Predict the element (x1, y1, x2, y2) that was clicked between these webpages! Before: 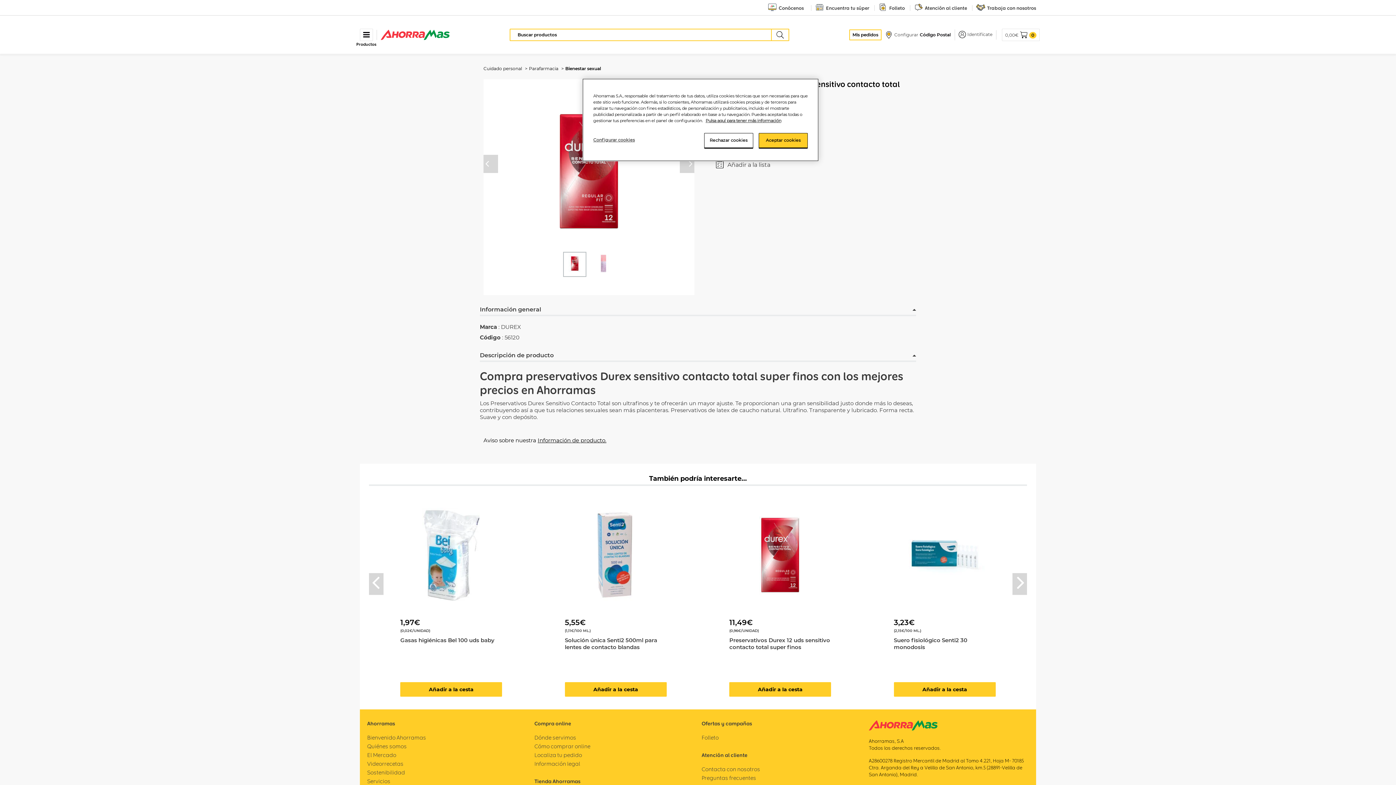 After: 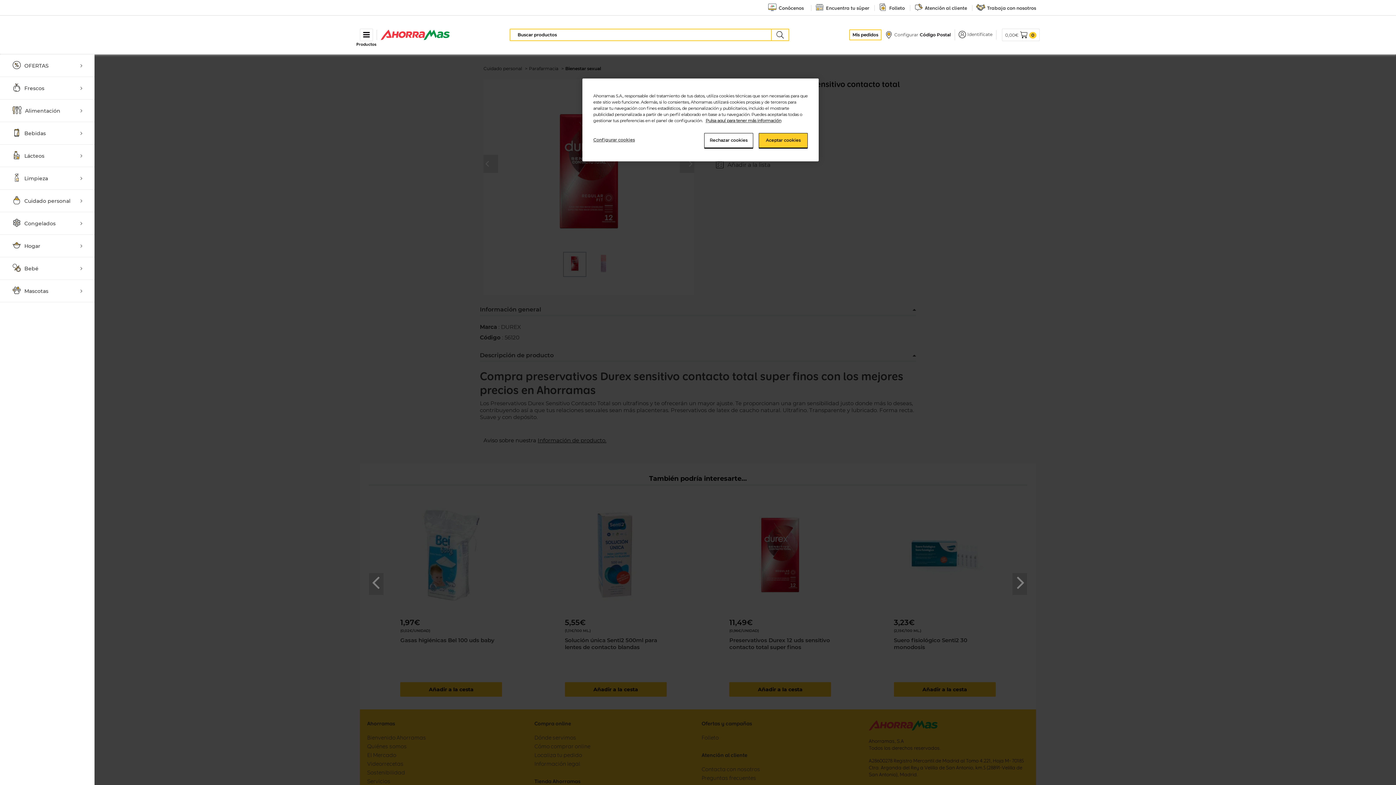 Action: bbox: (360, 28, 373, 40) label: Toggle navigation